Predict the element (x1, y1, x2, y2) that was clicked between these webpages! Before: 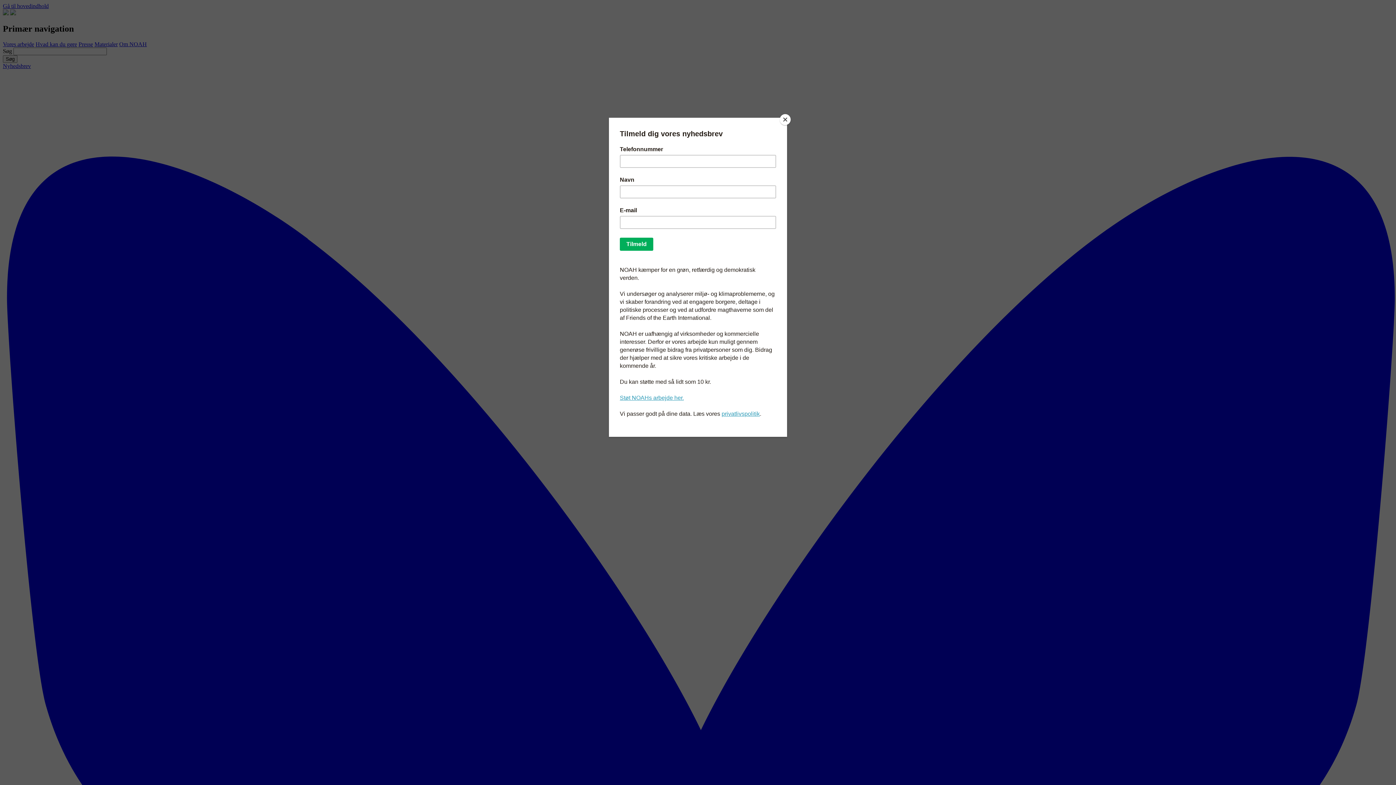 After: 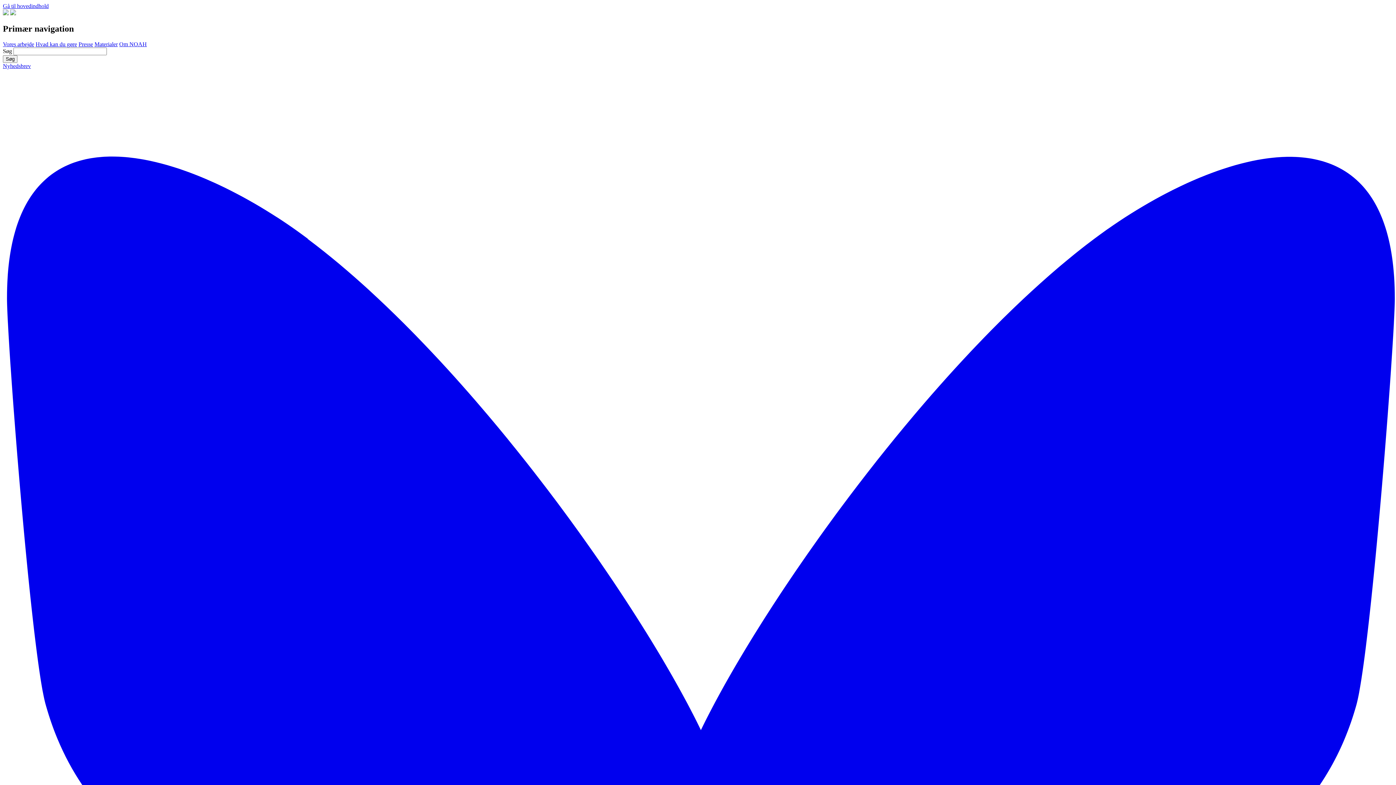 Action: label: Close bbox: (780, 114, 790, 125)